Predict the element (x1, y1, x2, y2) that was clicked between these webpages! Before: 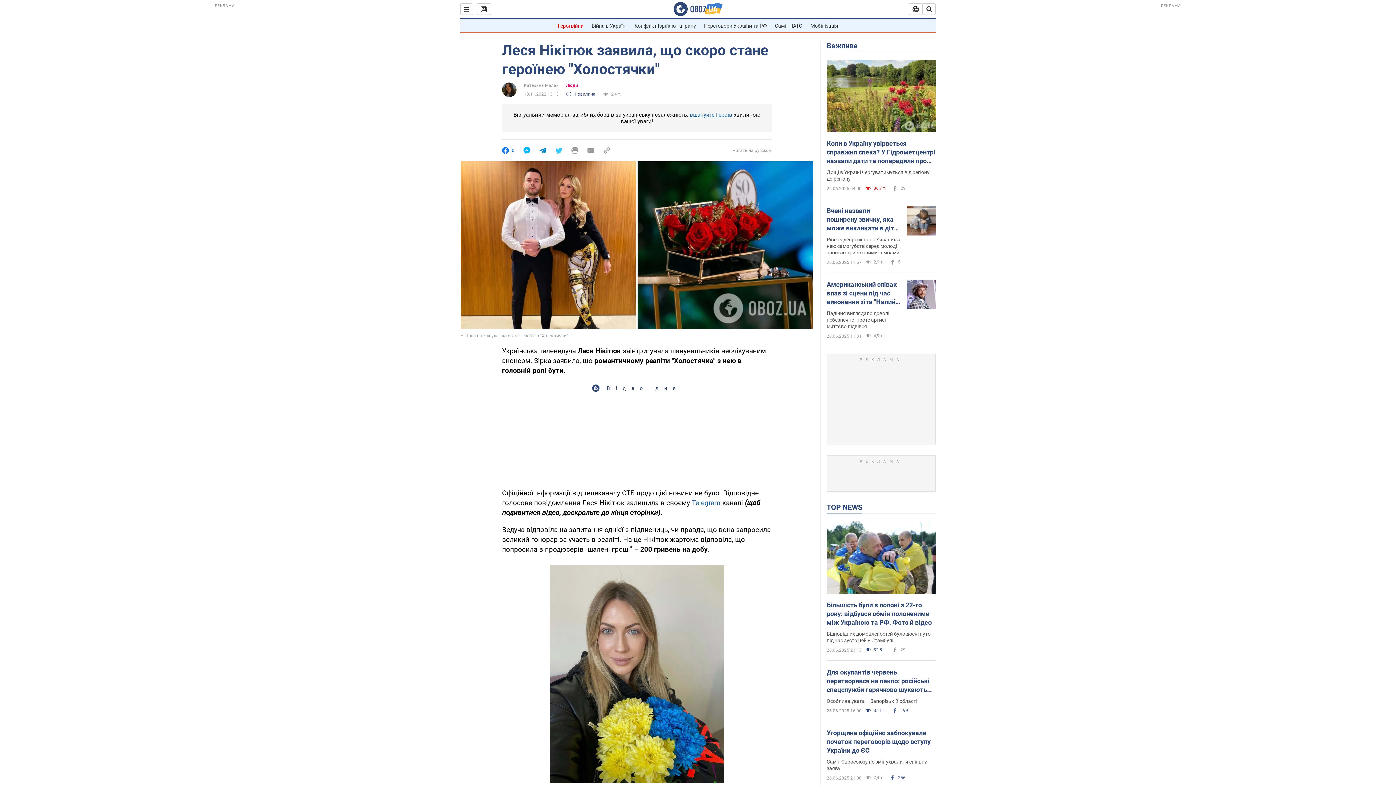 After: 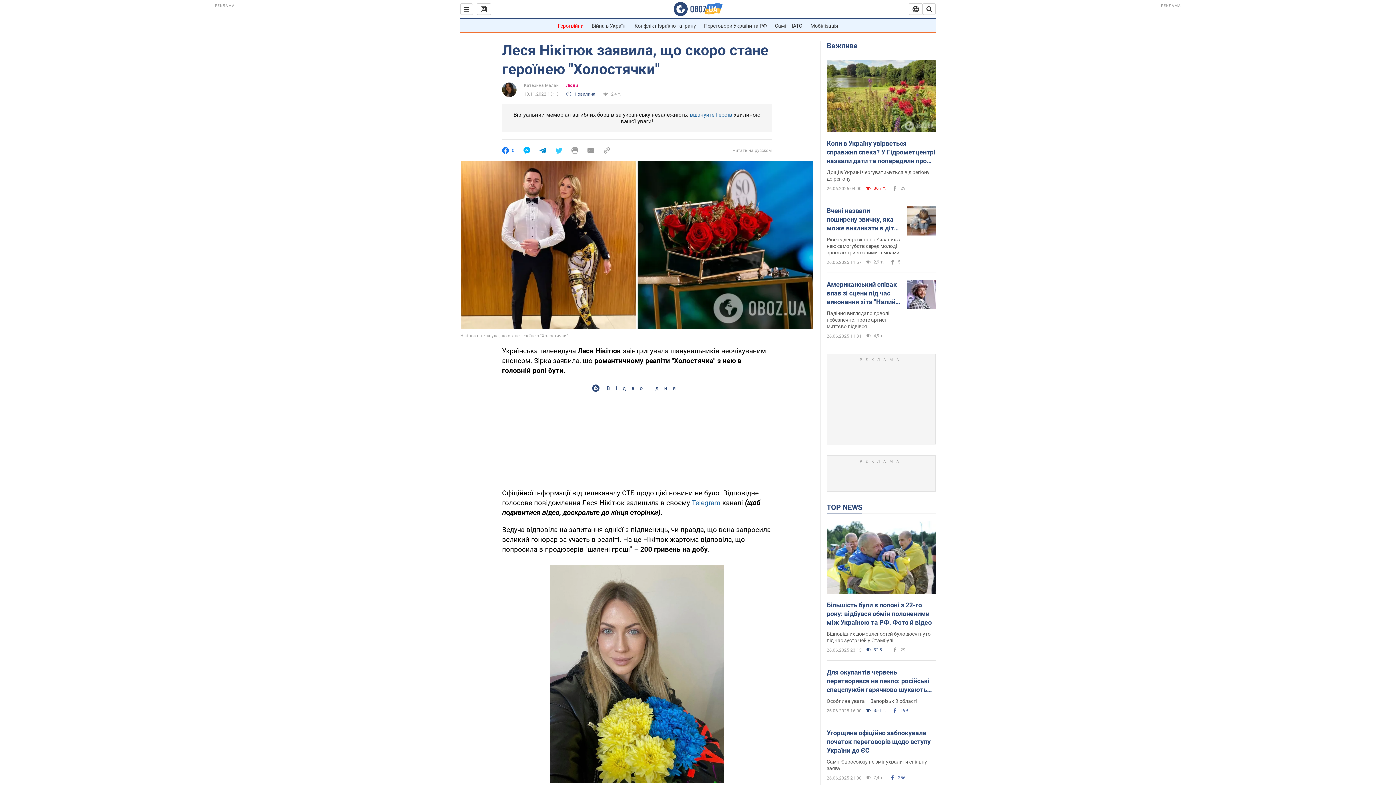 Action: bbox: (603, 147, 610, 154)